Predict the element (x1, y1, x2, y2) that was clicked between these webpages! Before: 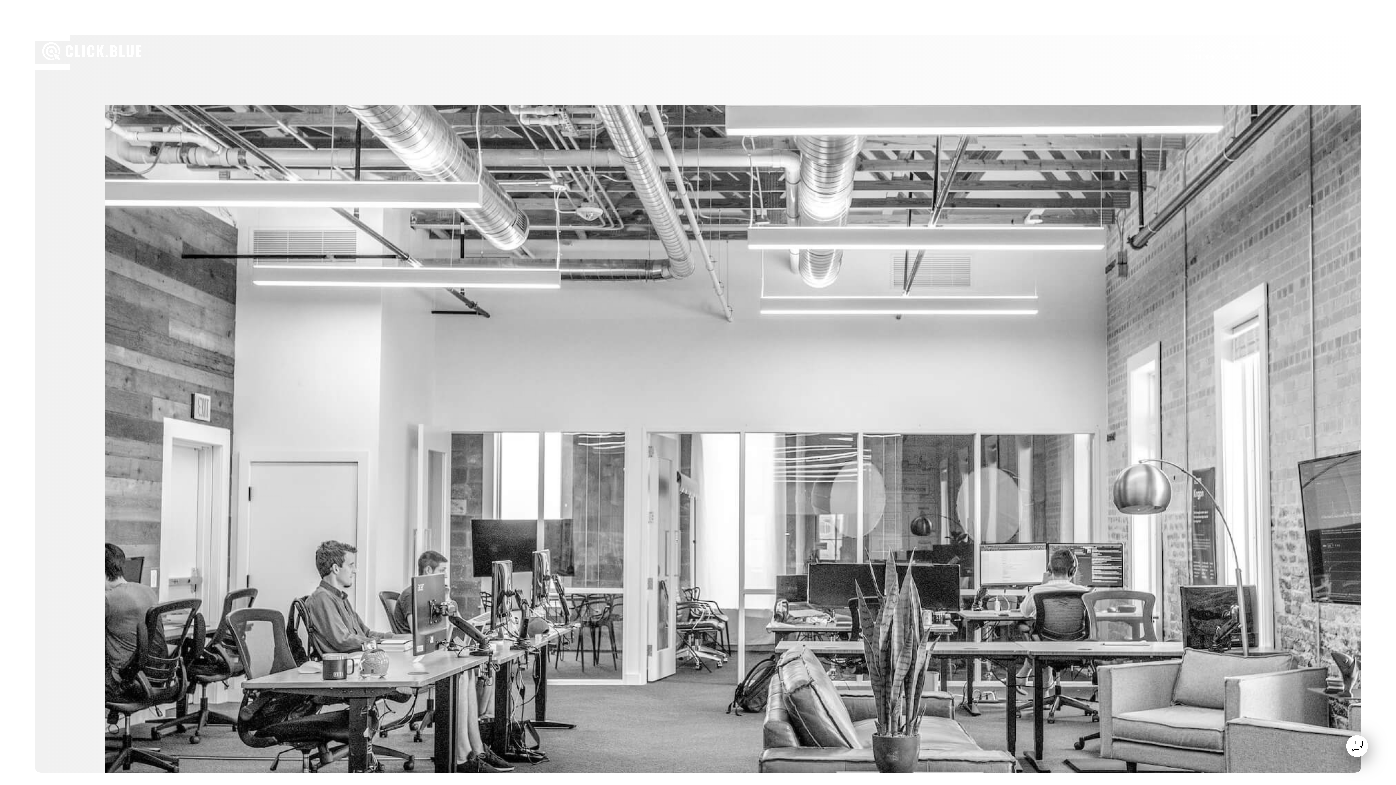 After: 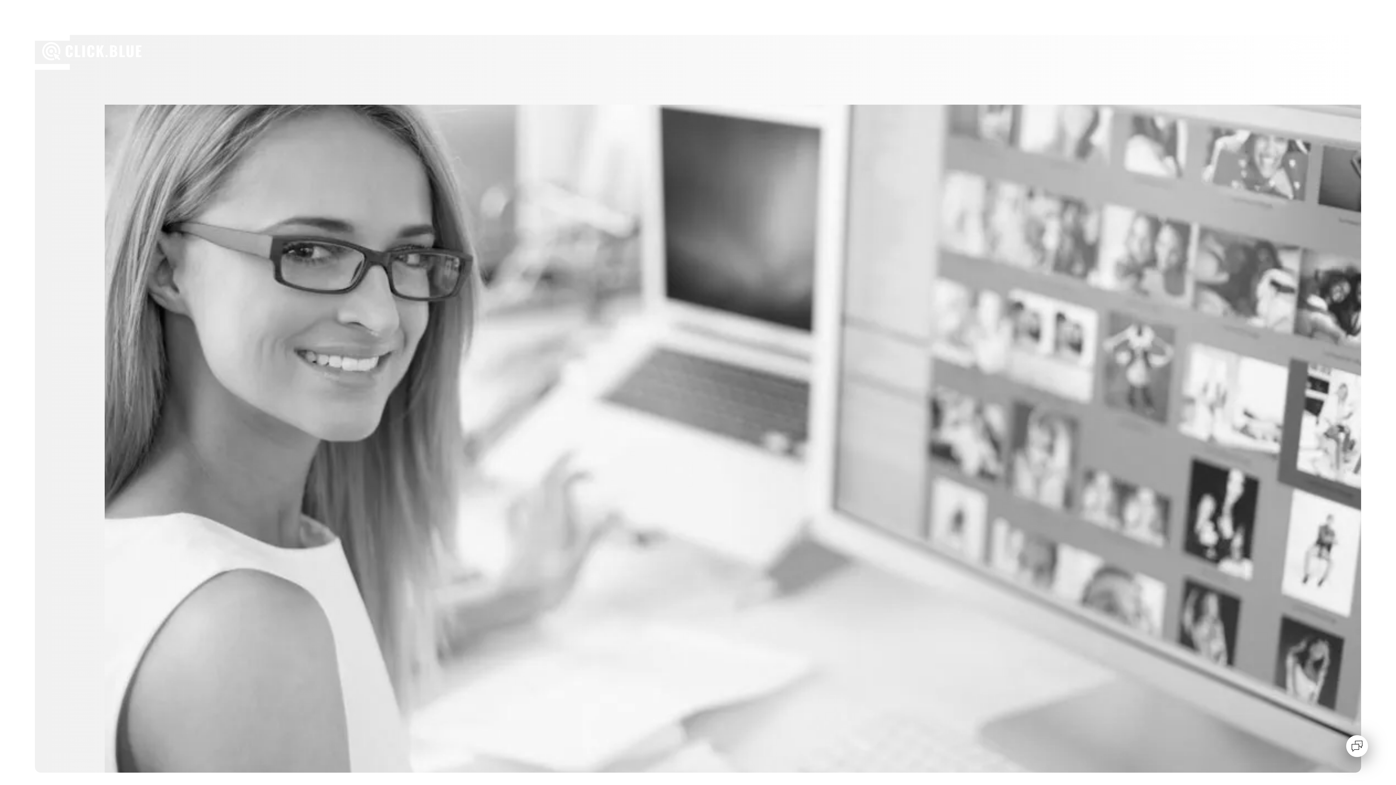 Action: bbox: (42, 34, 141, 60)